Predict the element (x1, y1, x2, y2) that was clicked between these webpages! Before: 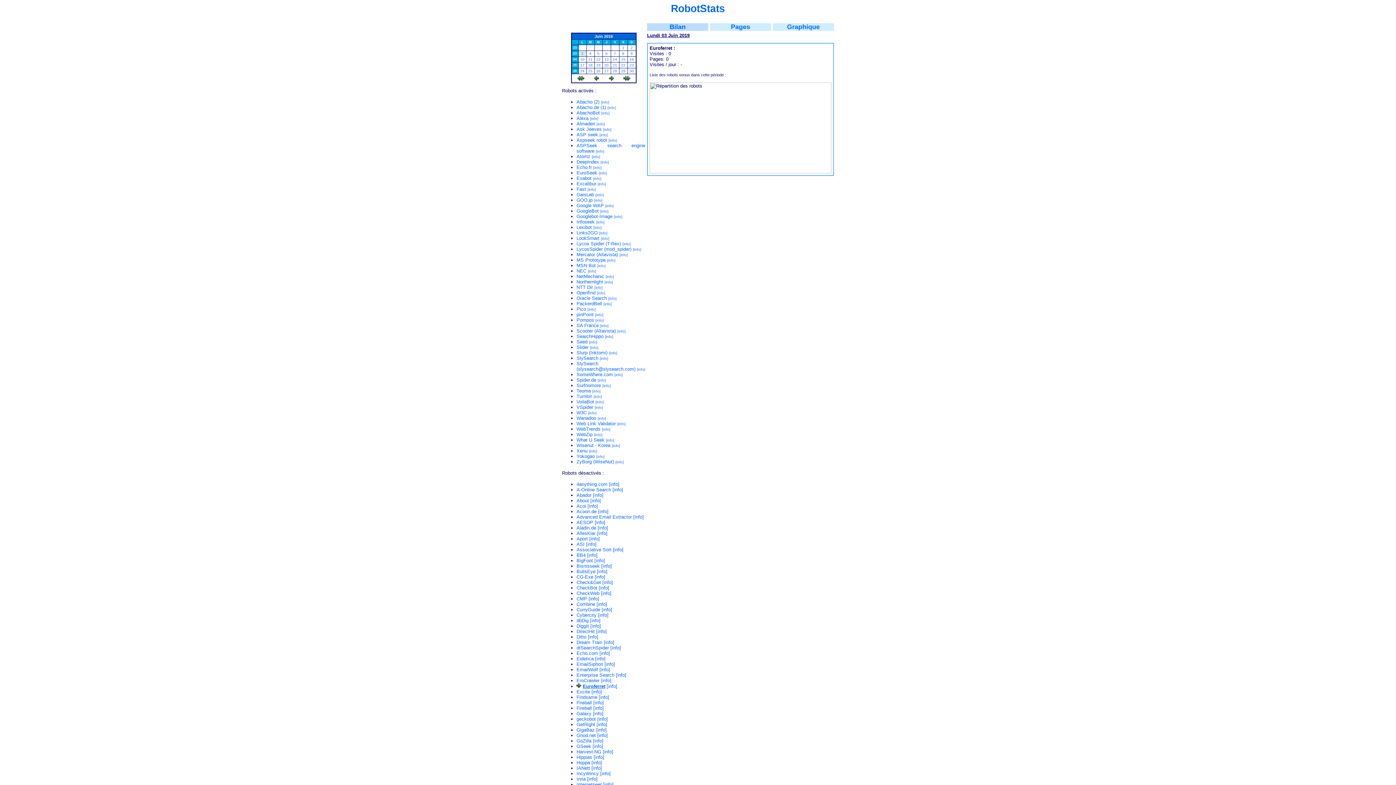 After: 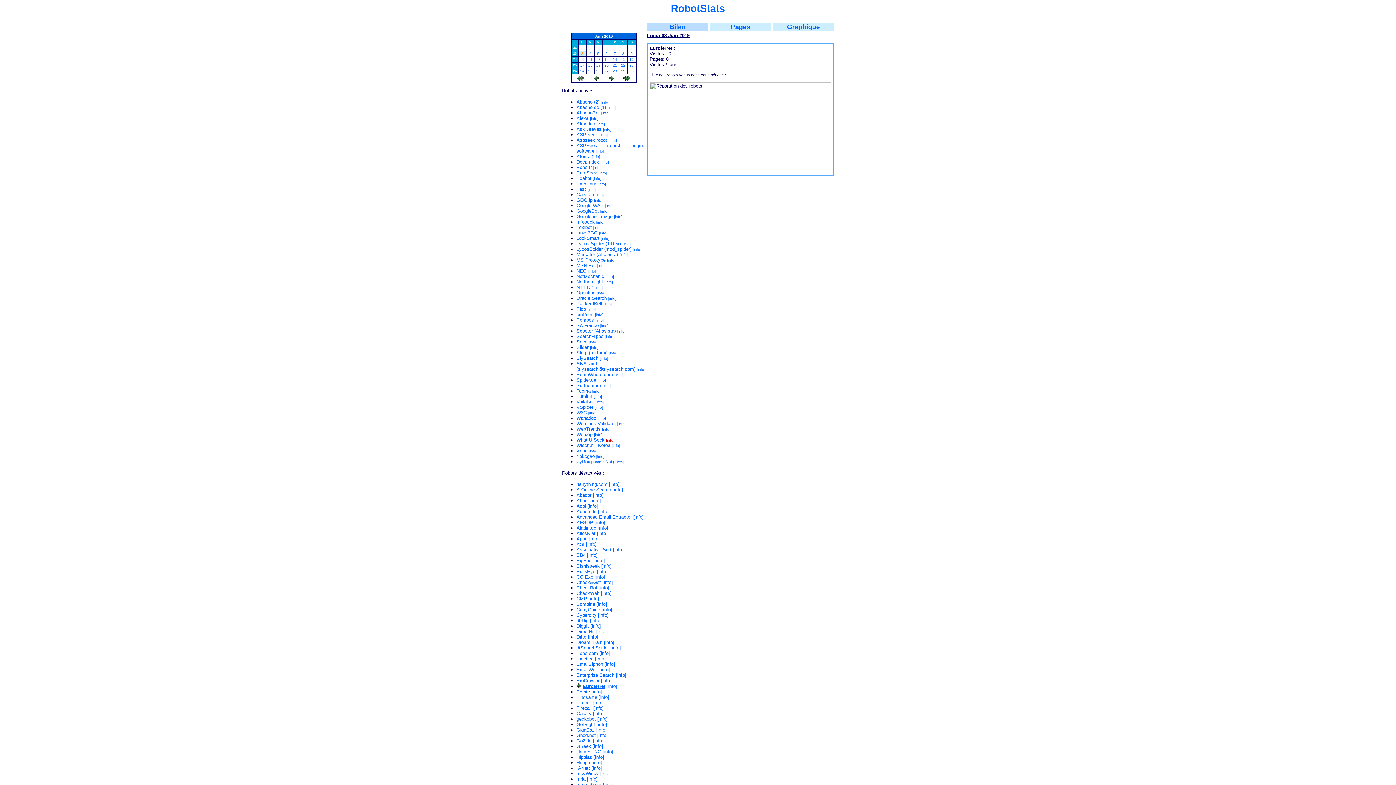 Action: bbox: (606, 438, 614, 442) label: [info]